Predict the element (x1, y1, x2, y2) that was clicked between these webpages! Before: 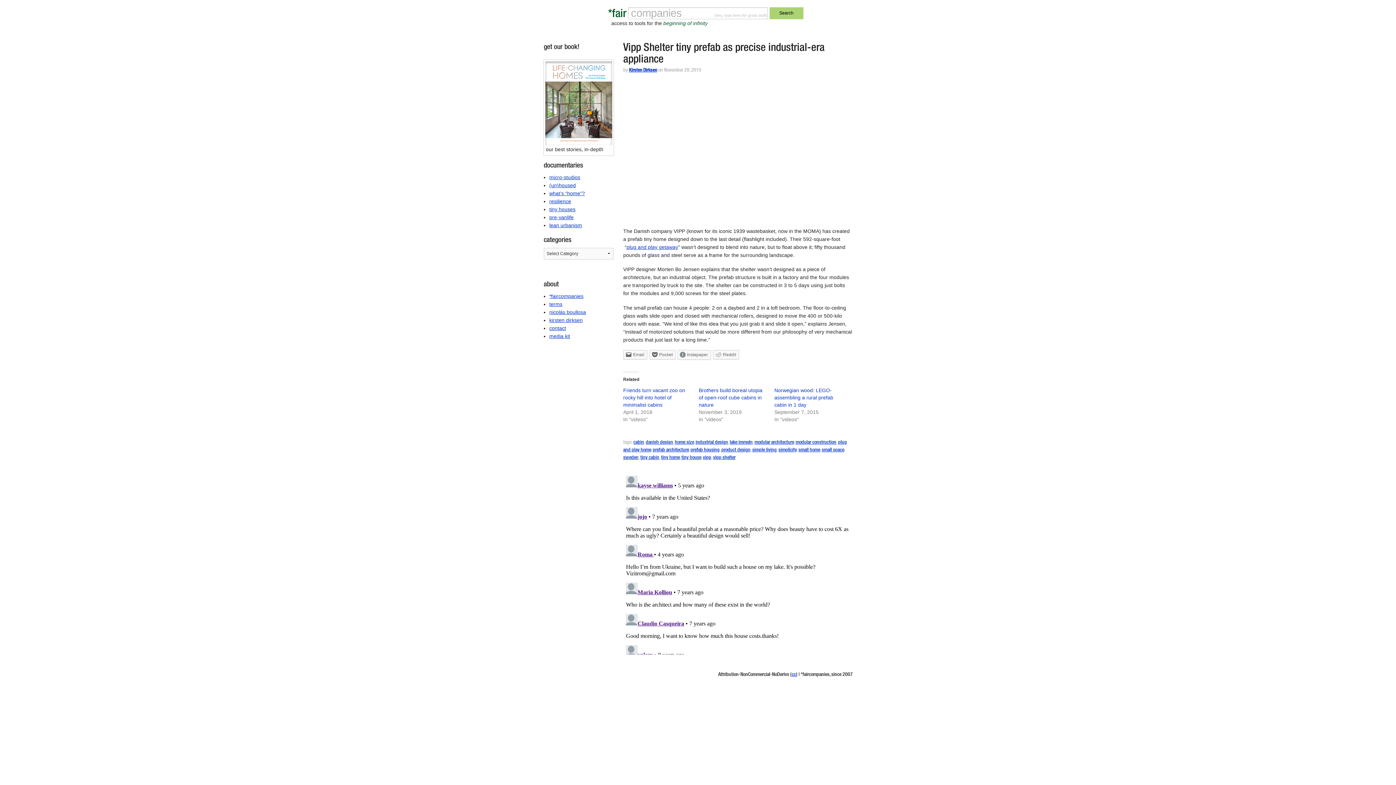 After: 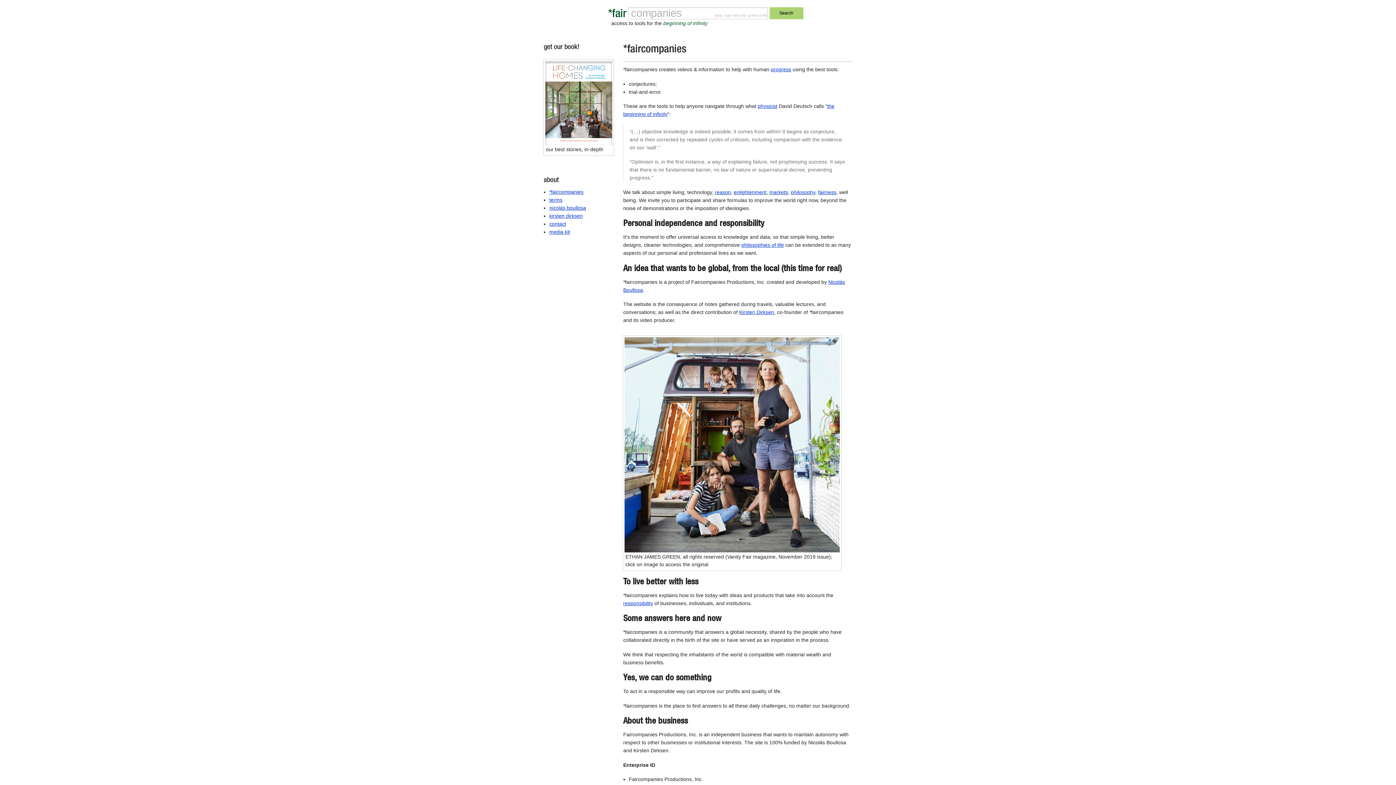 Action: label: *faircompanies bbox: (549, 293, 583, 299)